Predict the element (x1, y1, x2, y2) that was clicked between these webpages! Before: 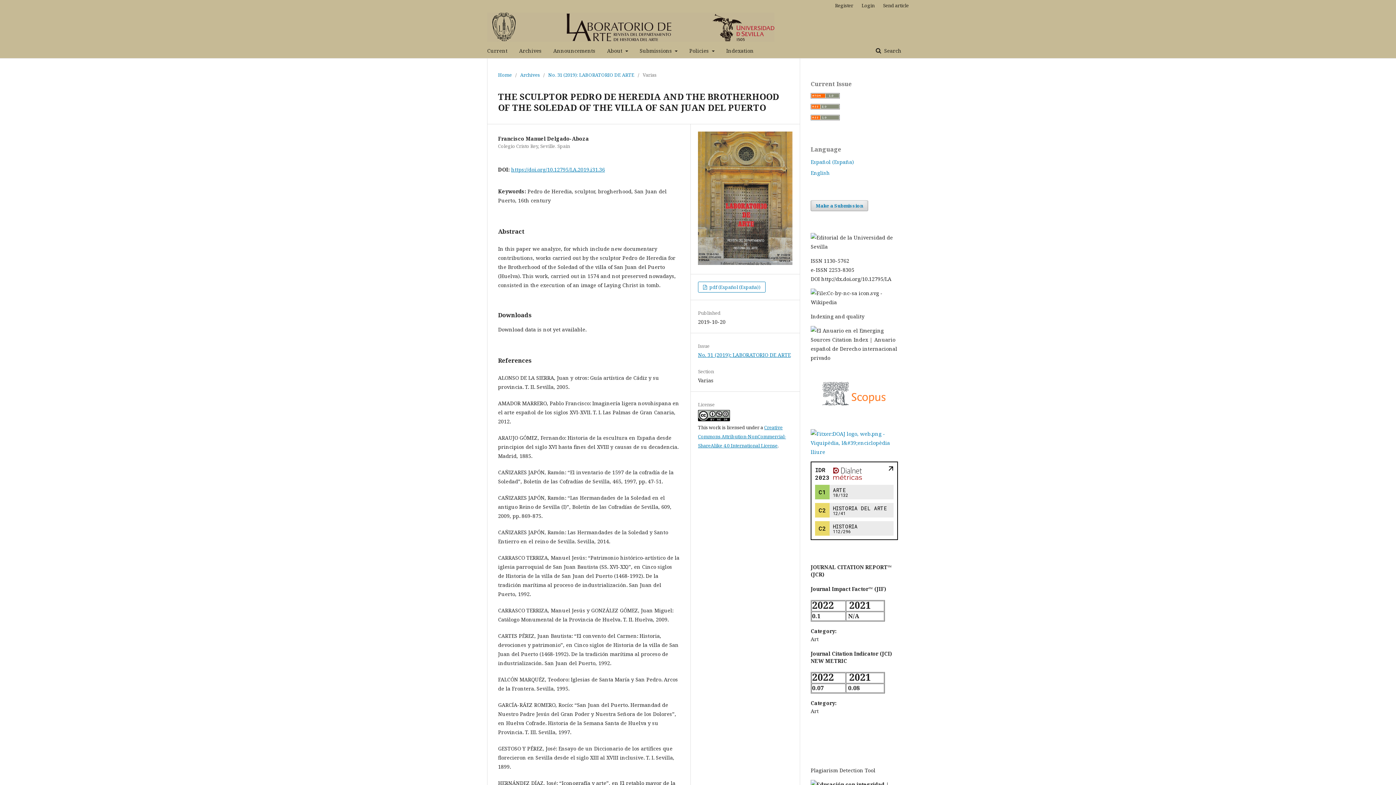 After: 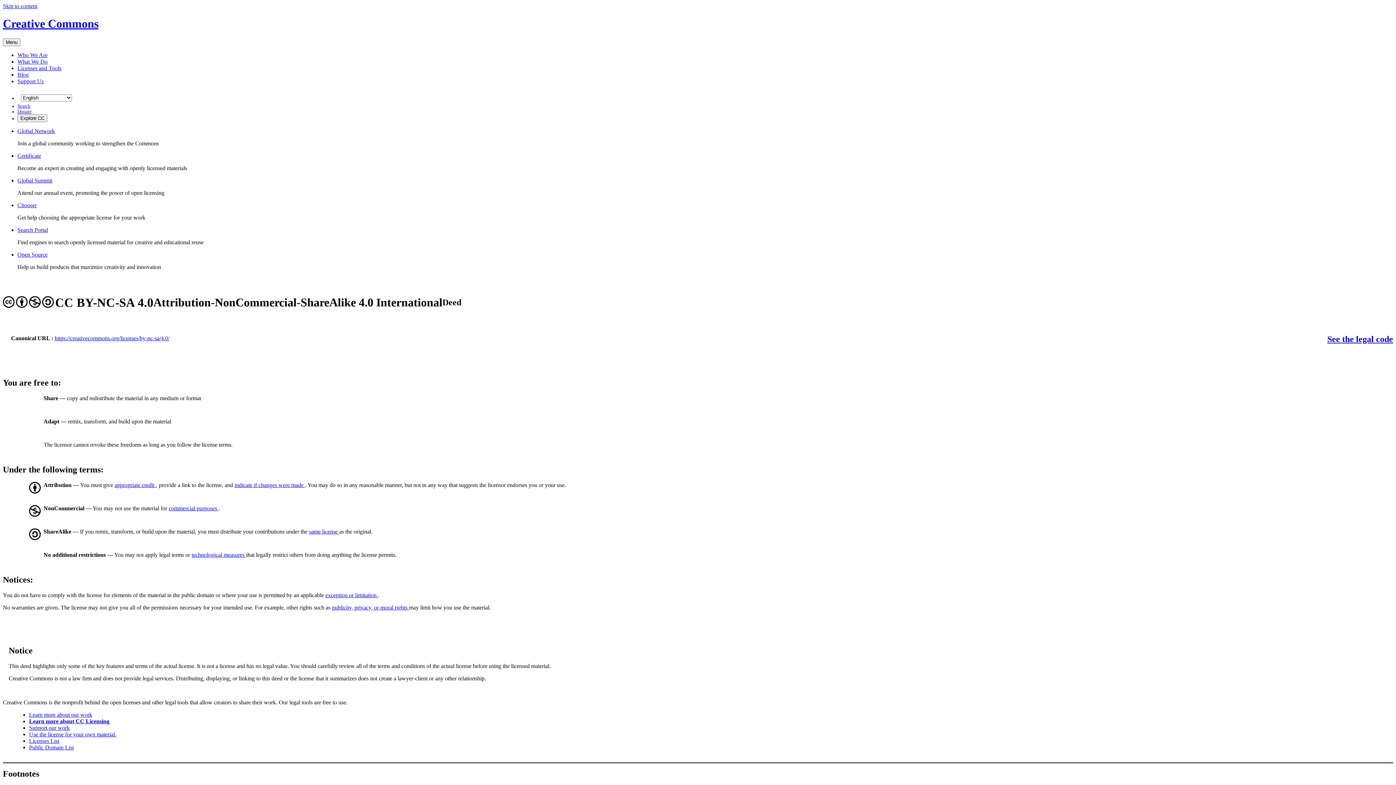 Action: label: Creative Commons Attribution-NonCommercial-ShareAlike 4.0 International License bbox: (698, 424, 786, 449)